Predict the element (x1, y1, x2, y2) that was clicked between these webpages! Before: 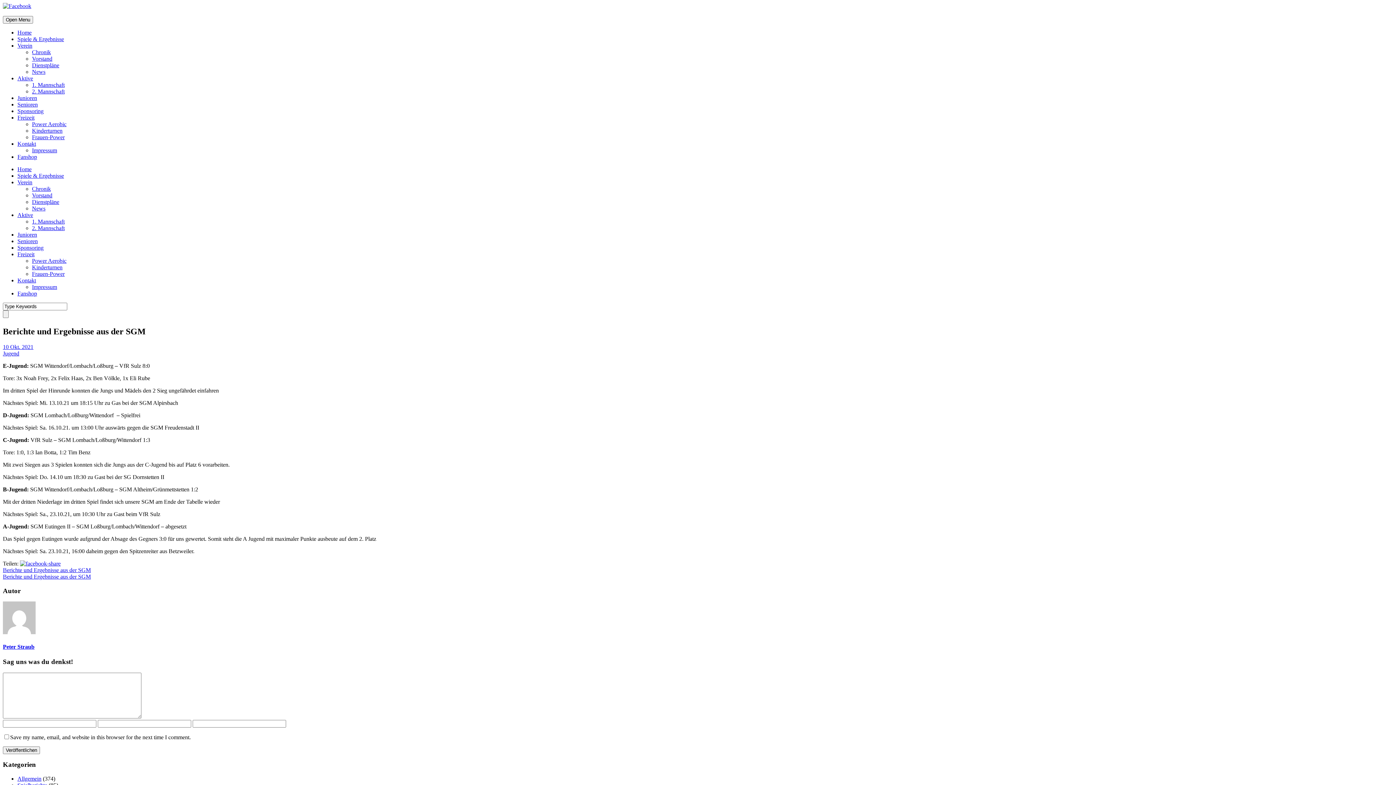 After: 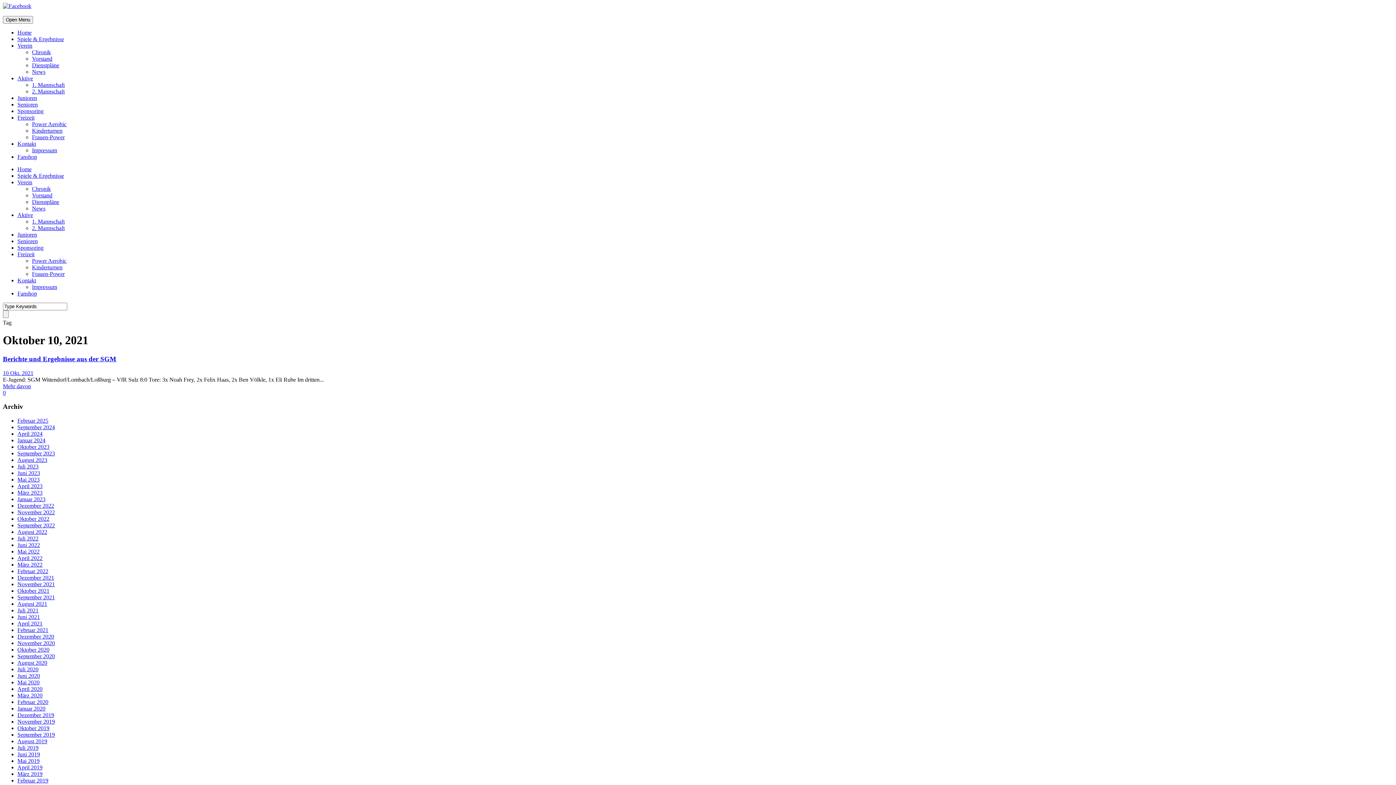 Action: label: 10 Okt. 2021 bbox: (2, 343, 33, 350)